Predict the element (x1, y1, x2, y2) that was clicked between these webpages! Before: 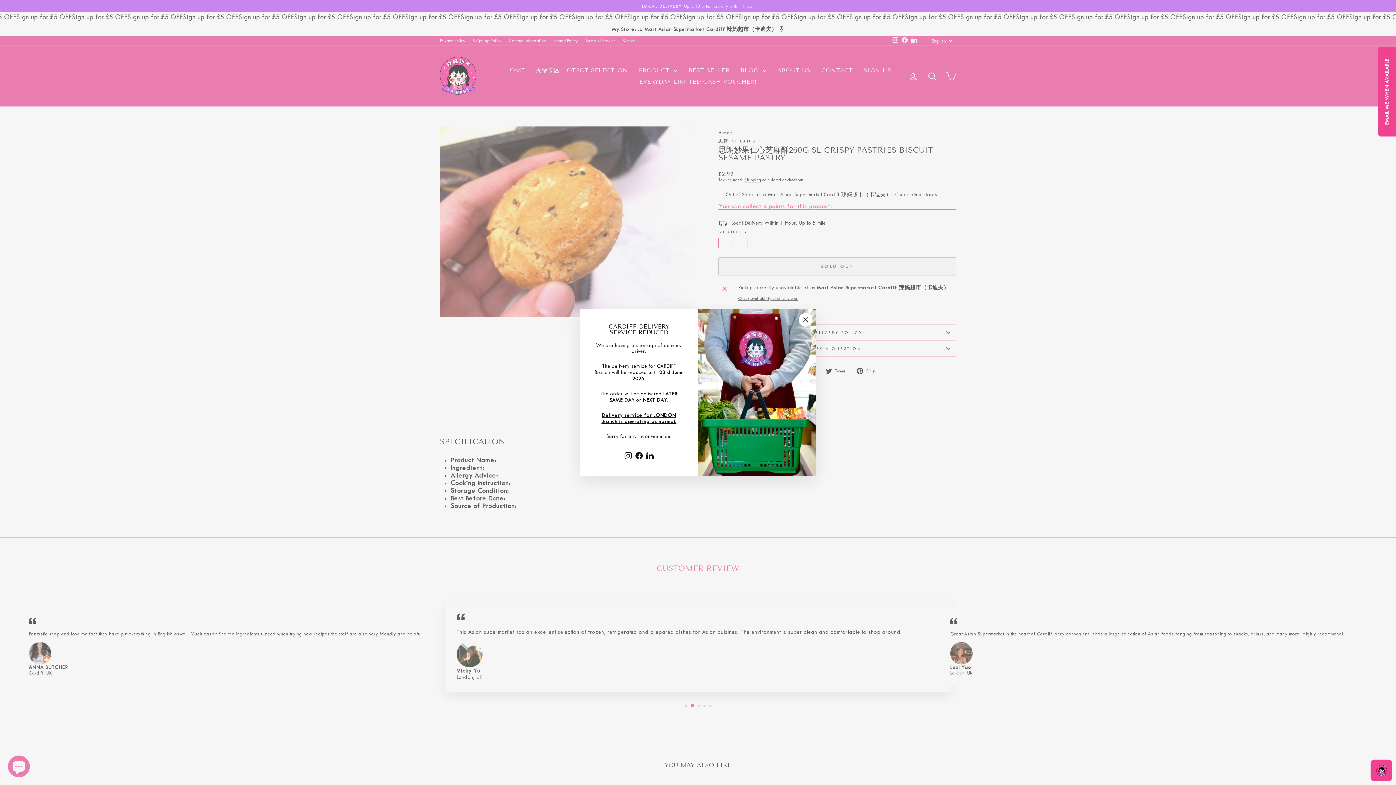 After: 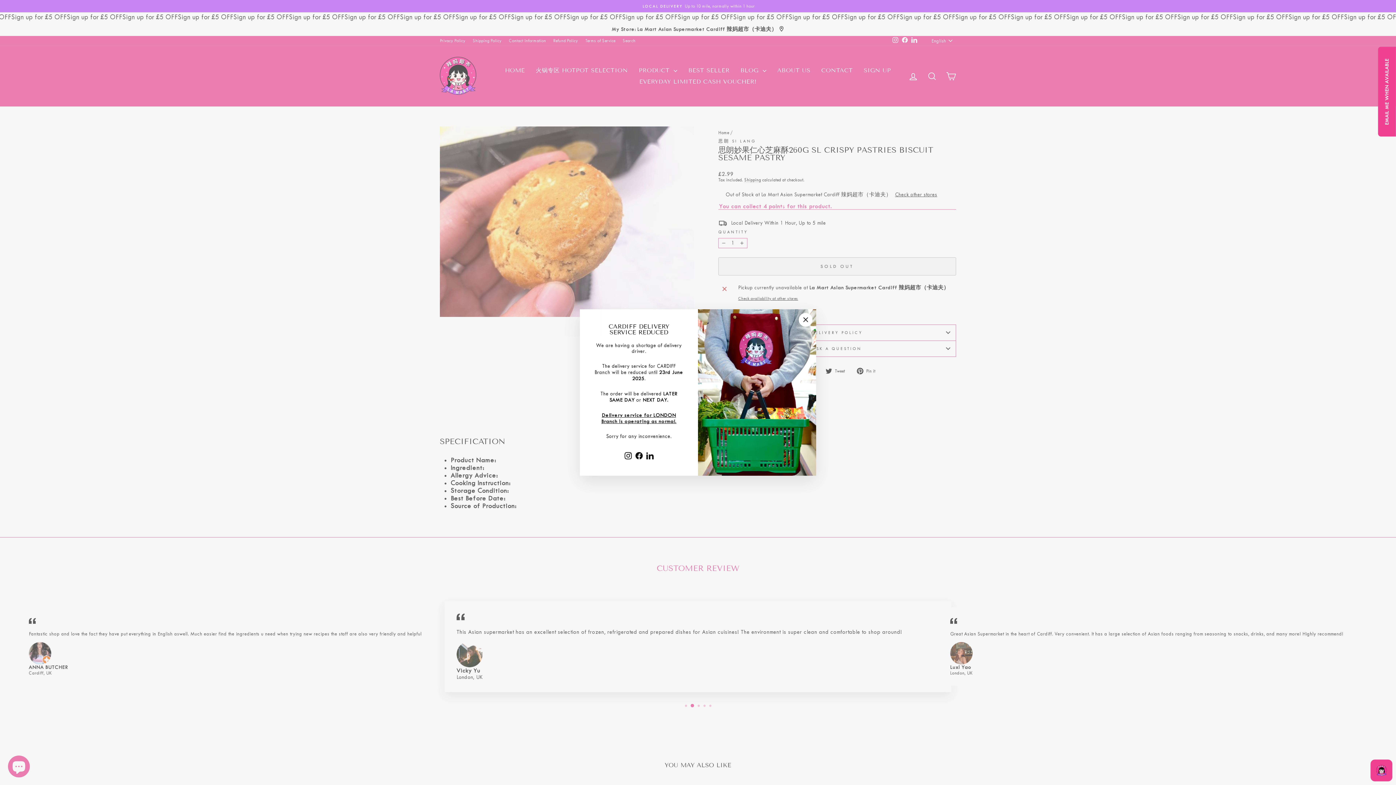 Action: label: LinkedIn bbox: (644, 450, 655, 461)